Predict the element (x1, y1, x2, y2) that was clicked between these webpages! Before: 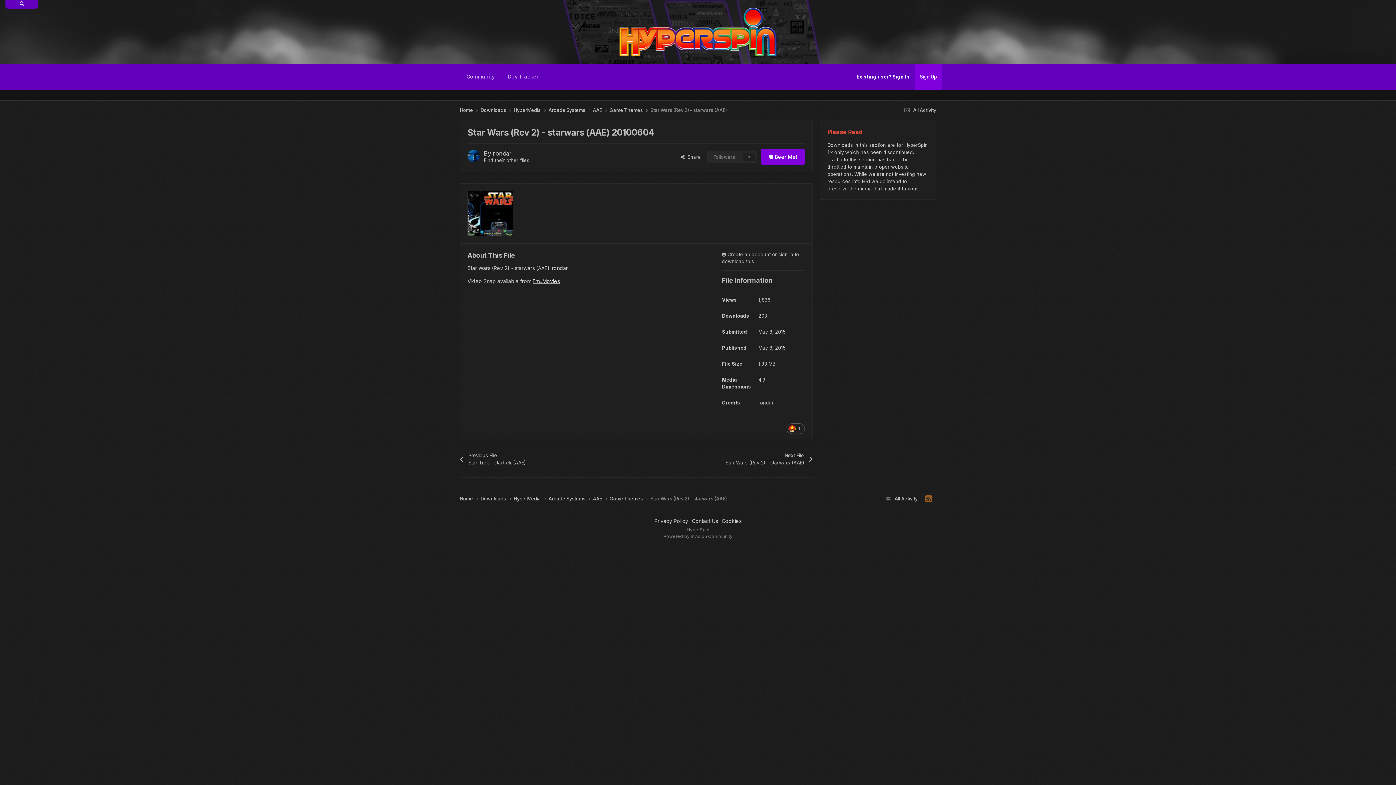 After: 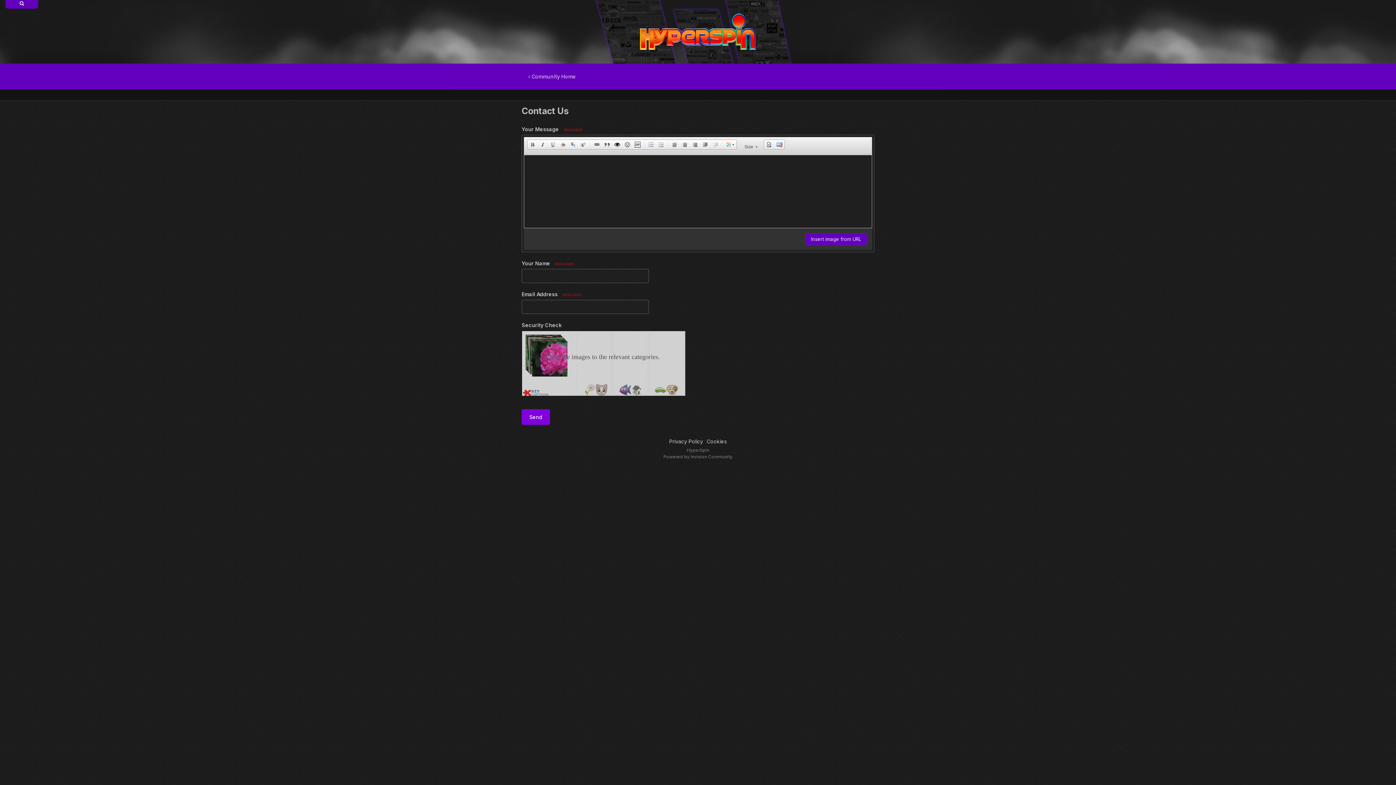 Action: label: Contact Us bbox: (692, 518, 718, 524)